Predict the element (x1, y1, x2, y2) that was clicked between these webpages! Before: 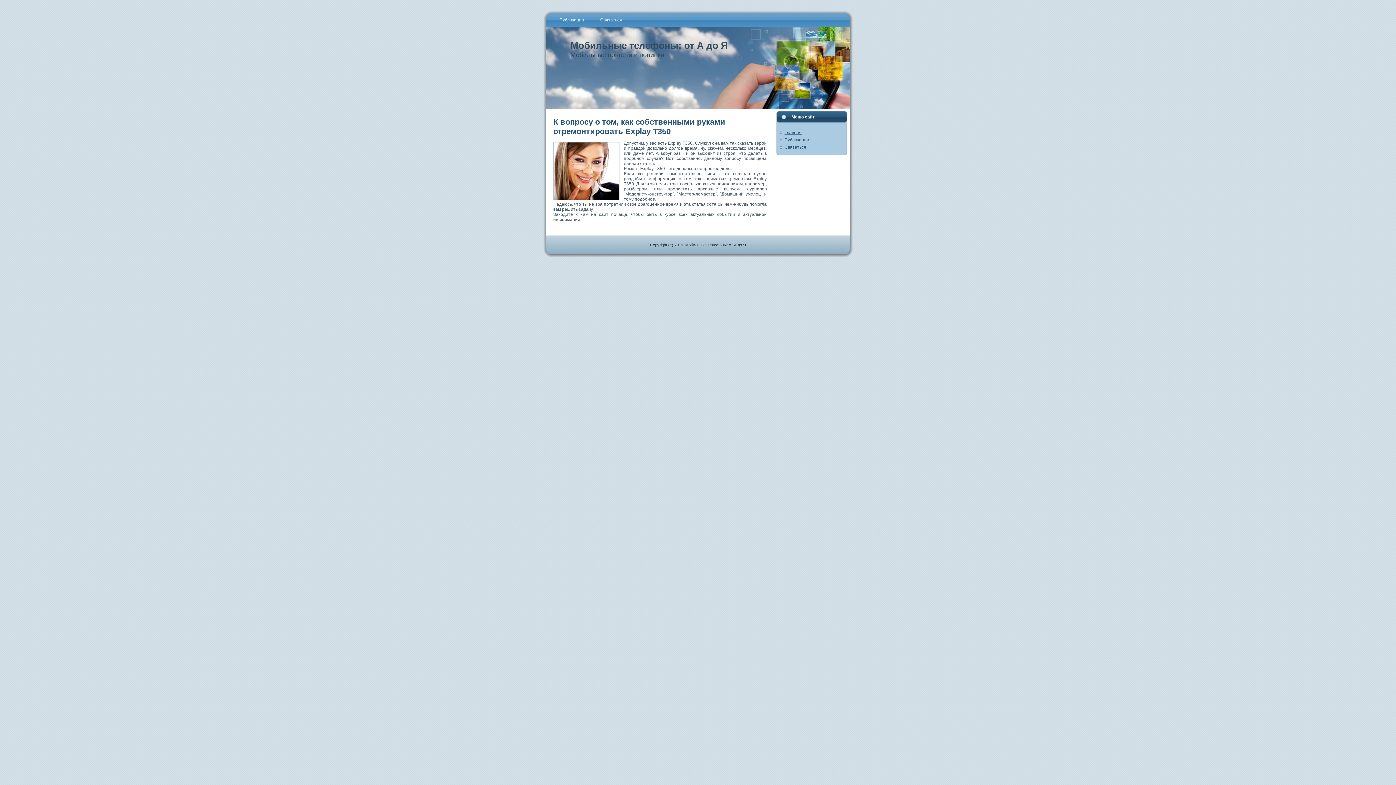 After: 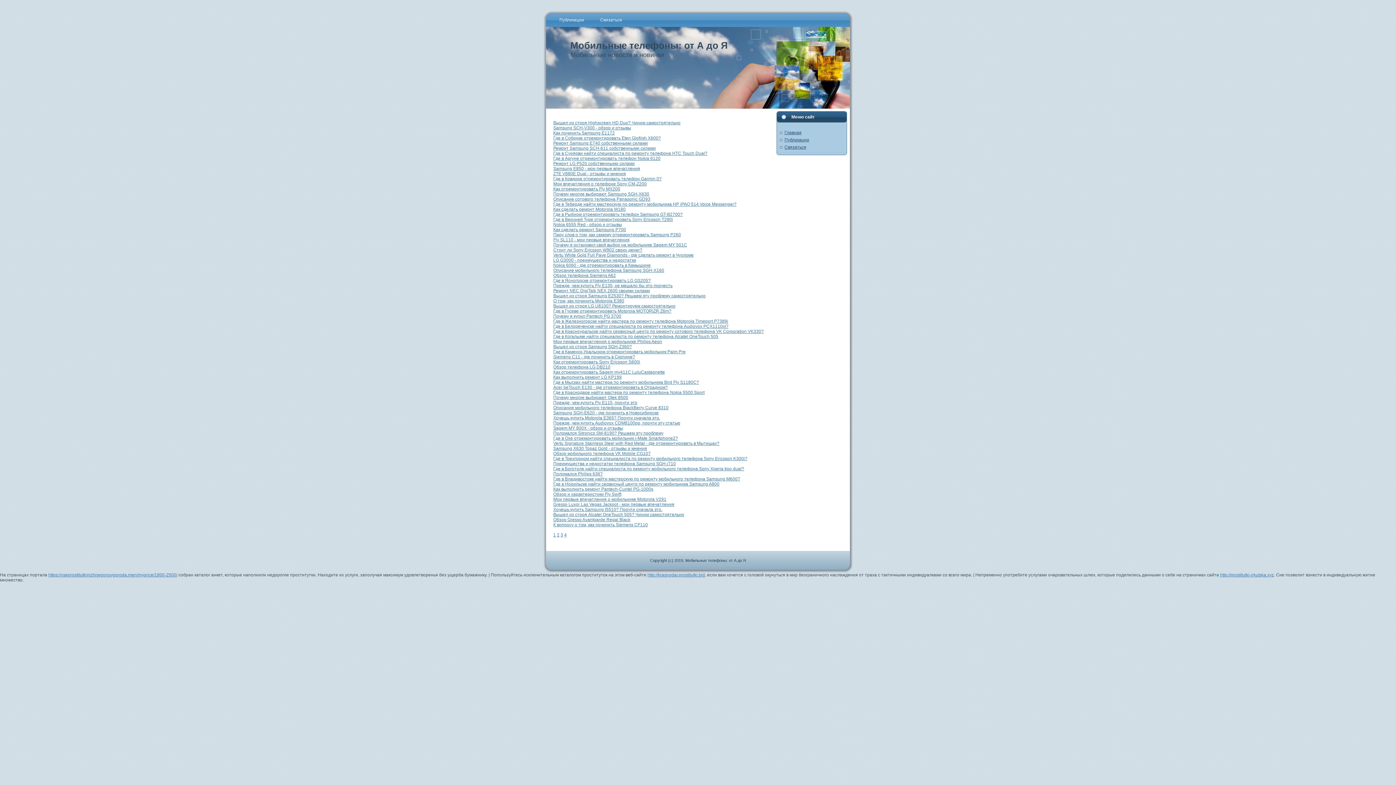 Action: label: Публикации bbox: (551, 13, 592, 26)